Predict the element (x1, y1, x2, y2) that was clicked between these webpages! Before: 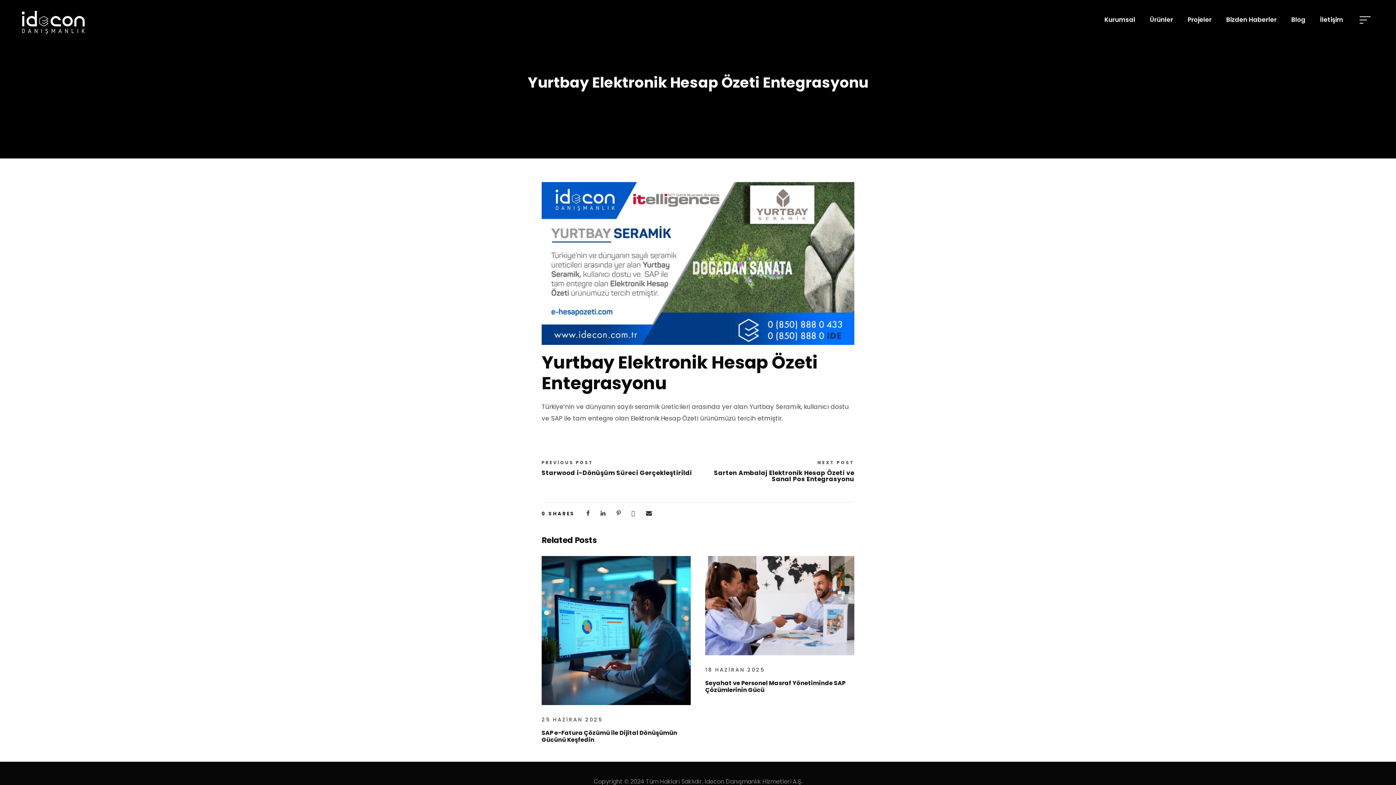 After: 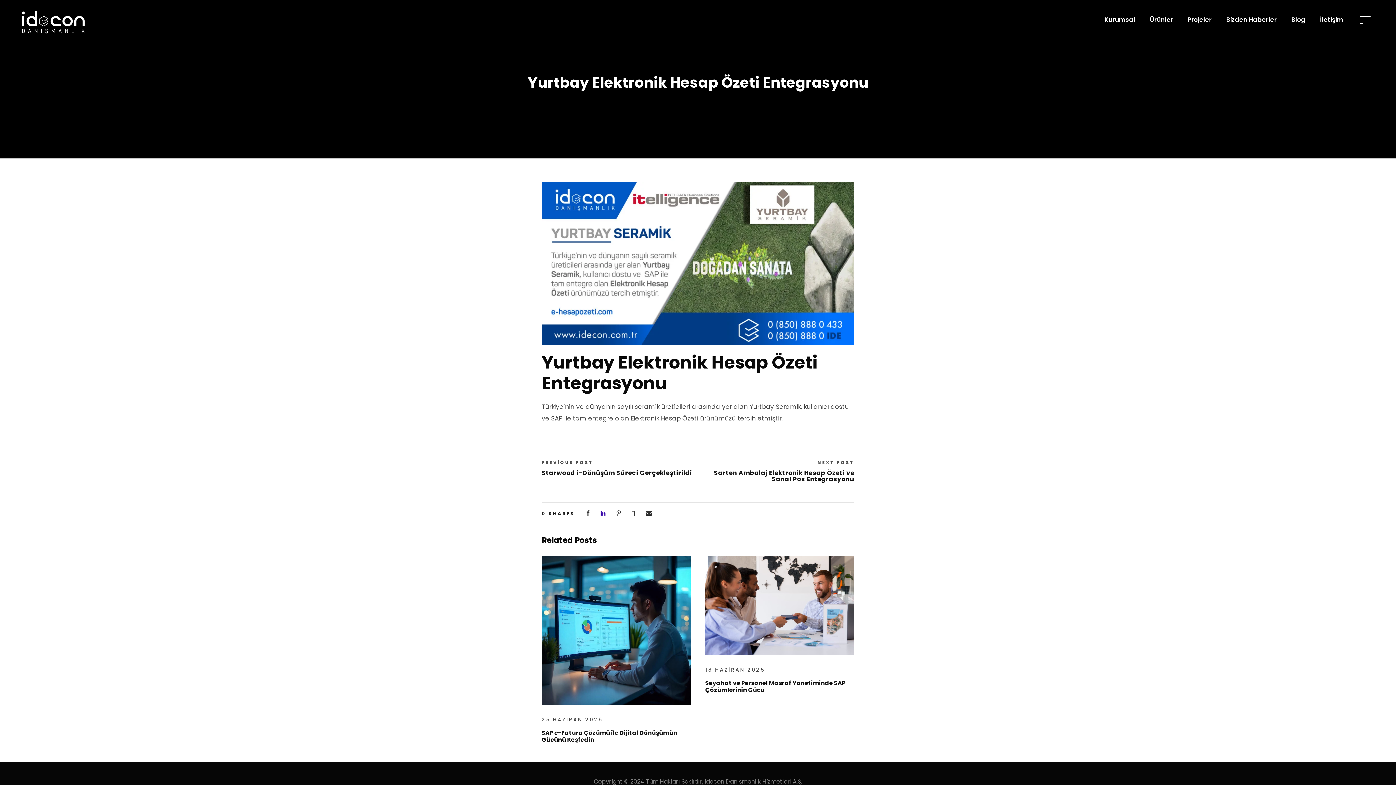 Action: bbox: (600, 509, 605, 517)